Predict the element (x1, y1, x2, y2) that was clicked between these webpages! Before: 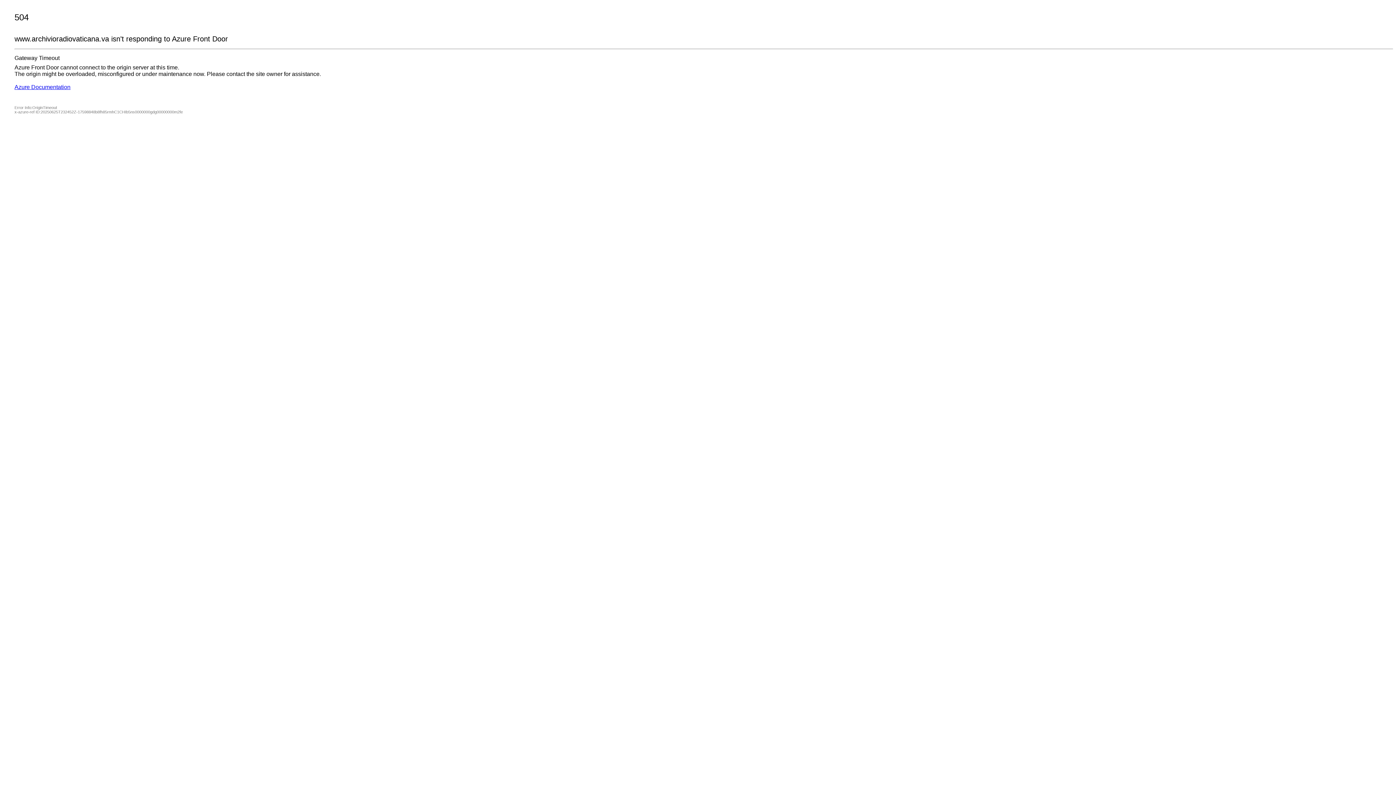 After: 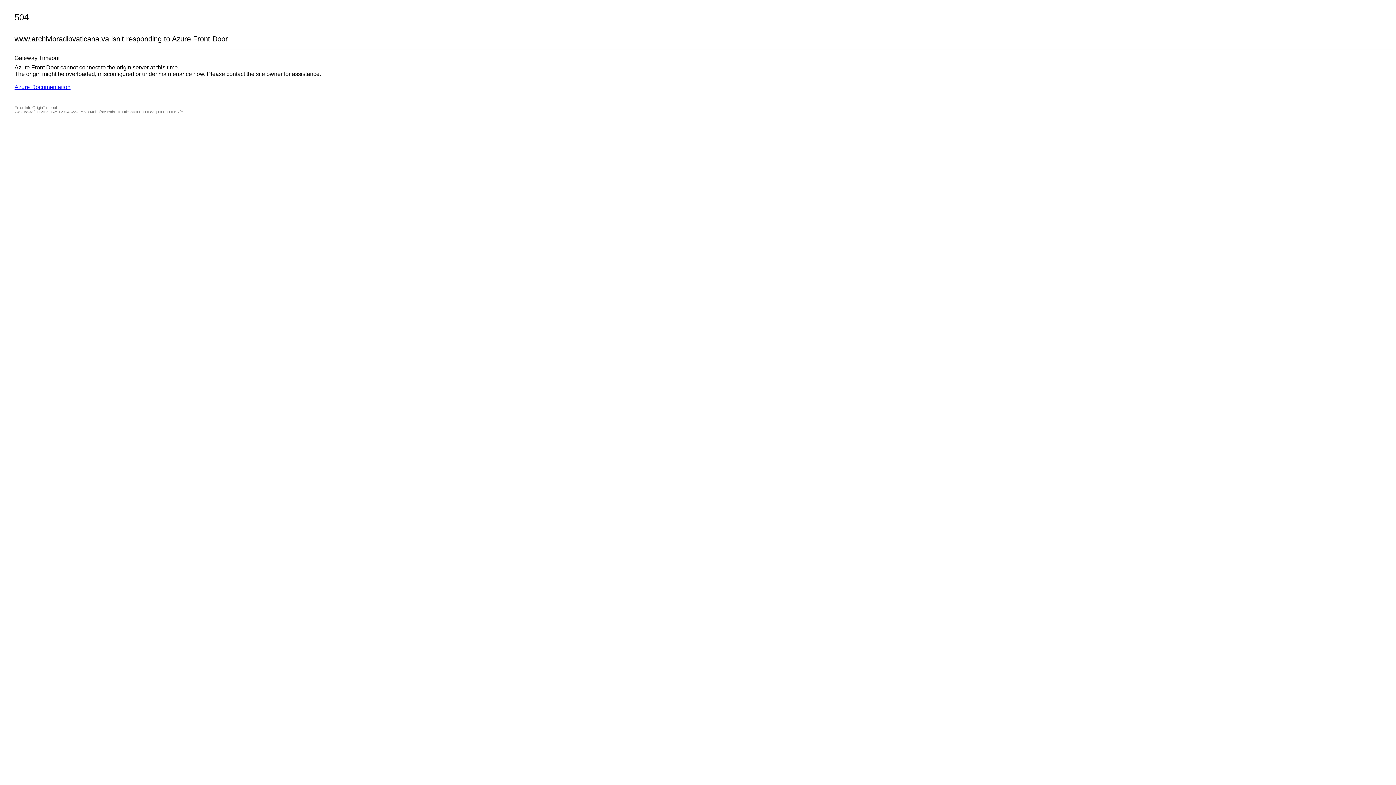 Action: label: Azure Documentation bbox: (14, 84, 70, 90)